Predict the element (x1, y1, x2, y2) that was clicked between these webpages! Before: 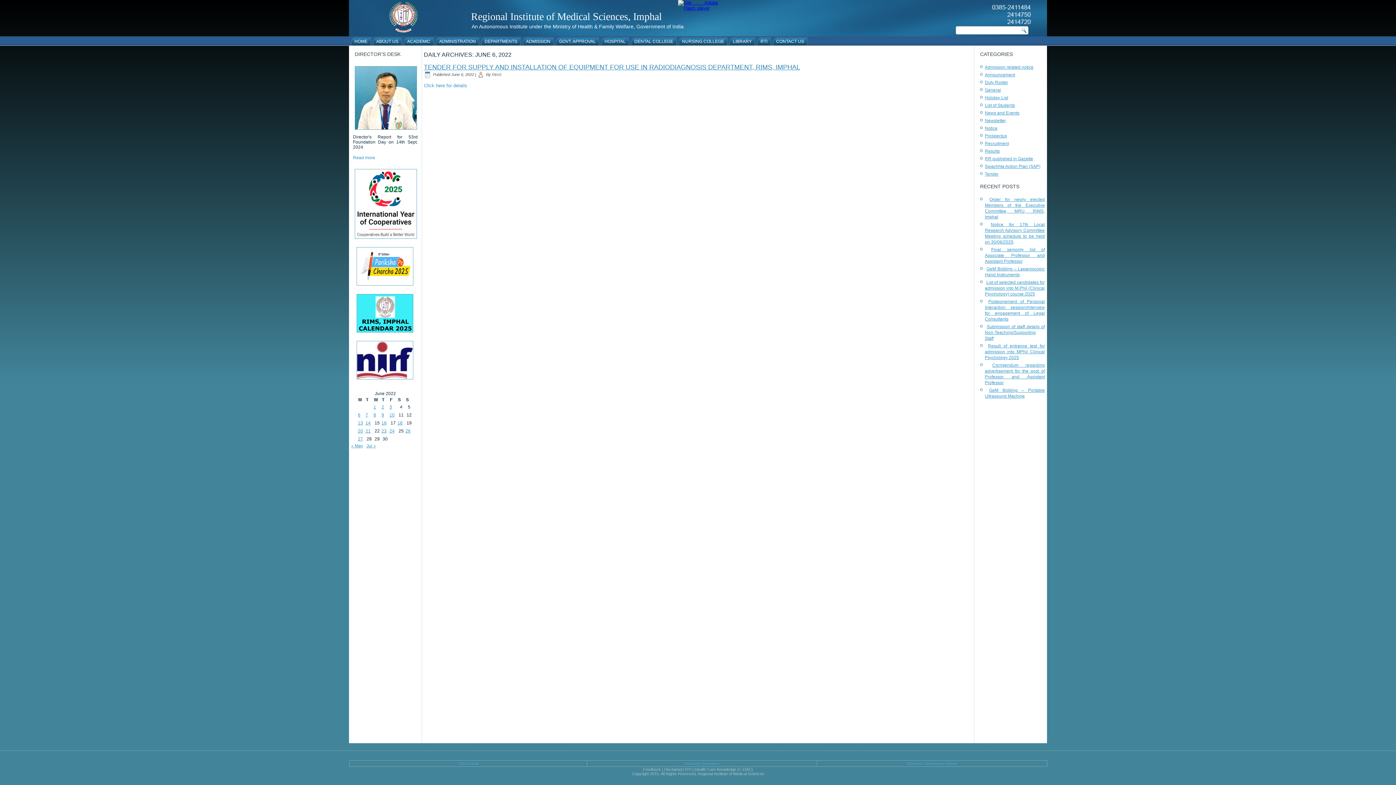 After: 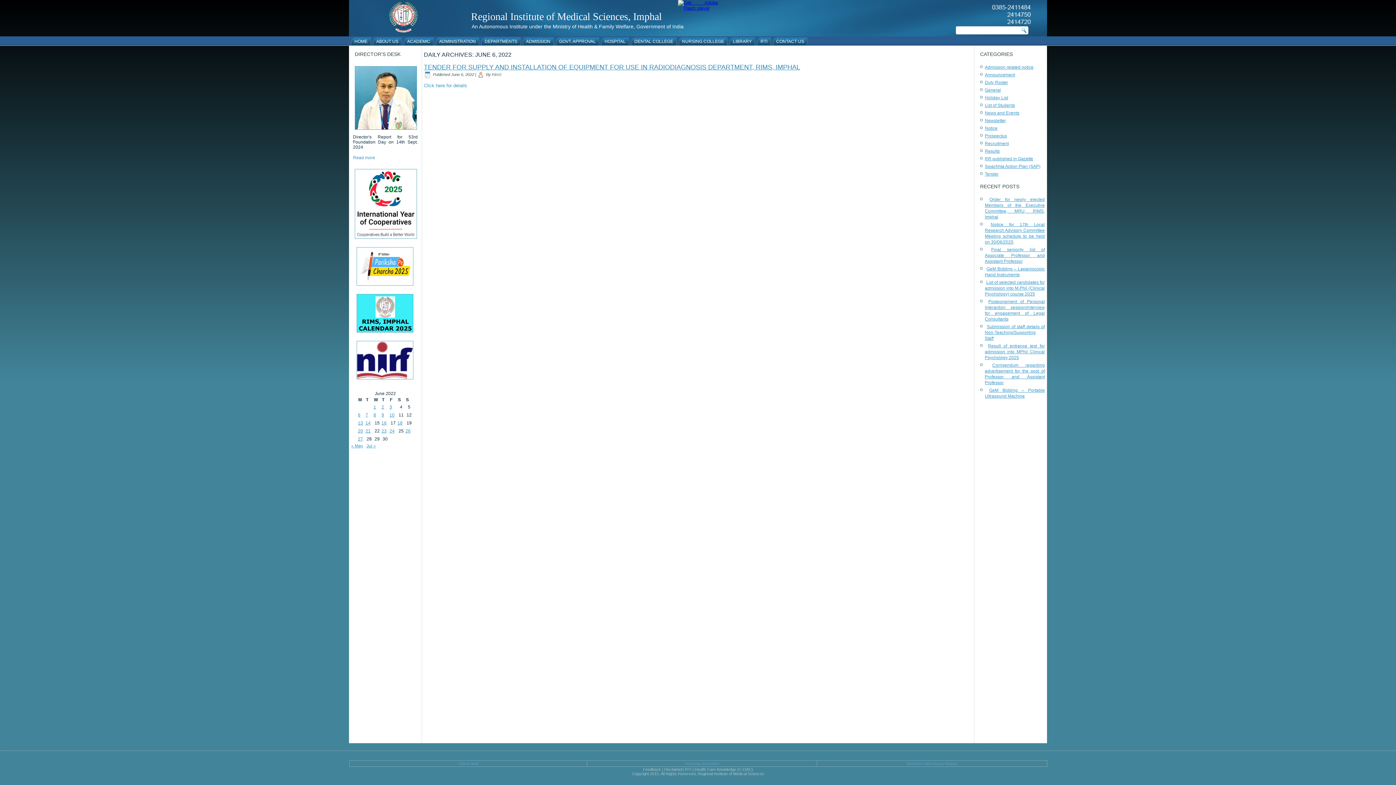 Action: bbox: (353, 332, 417, 337)